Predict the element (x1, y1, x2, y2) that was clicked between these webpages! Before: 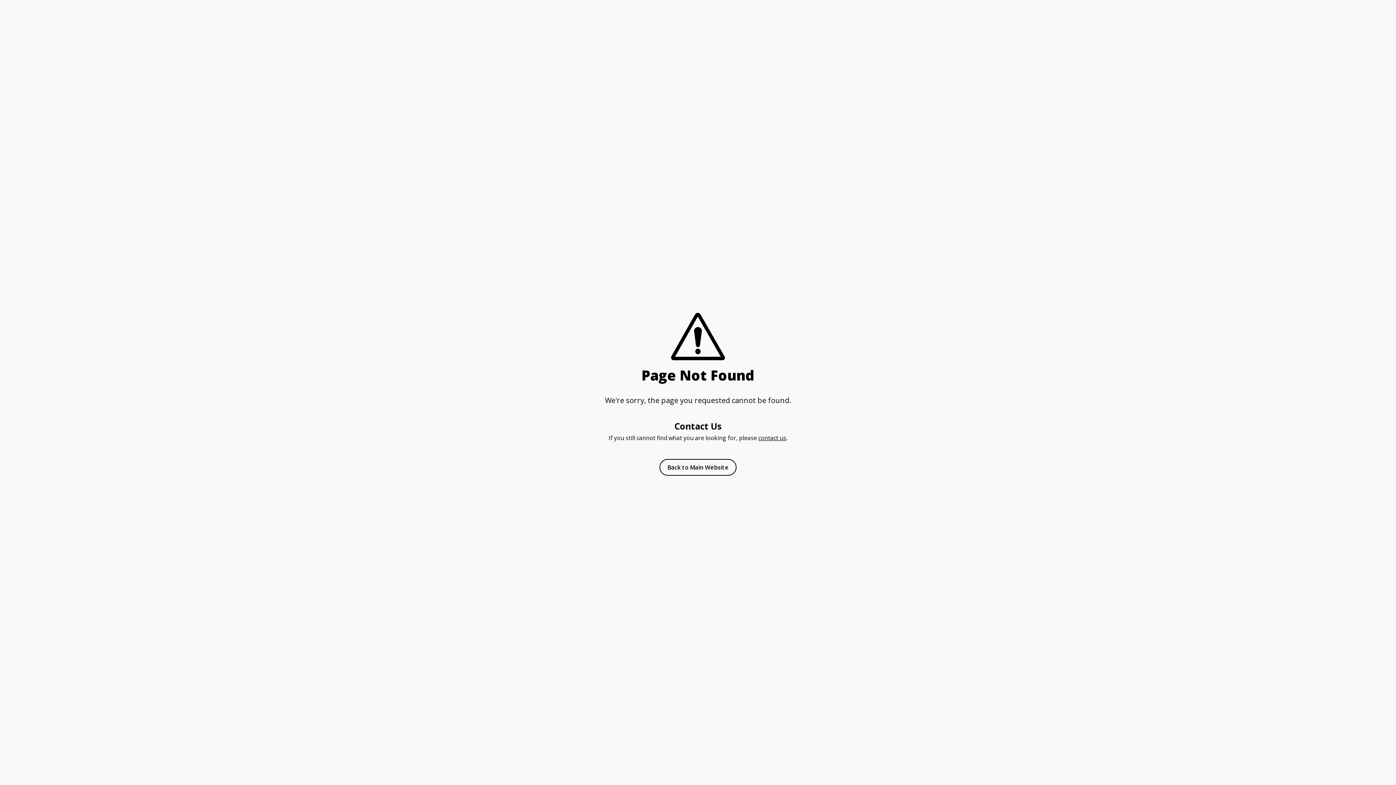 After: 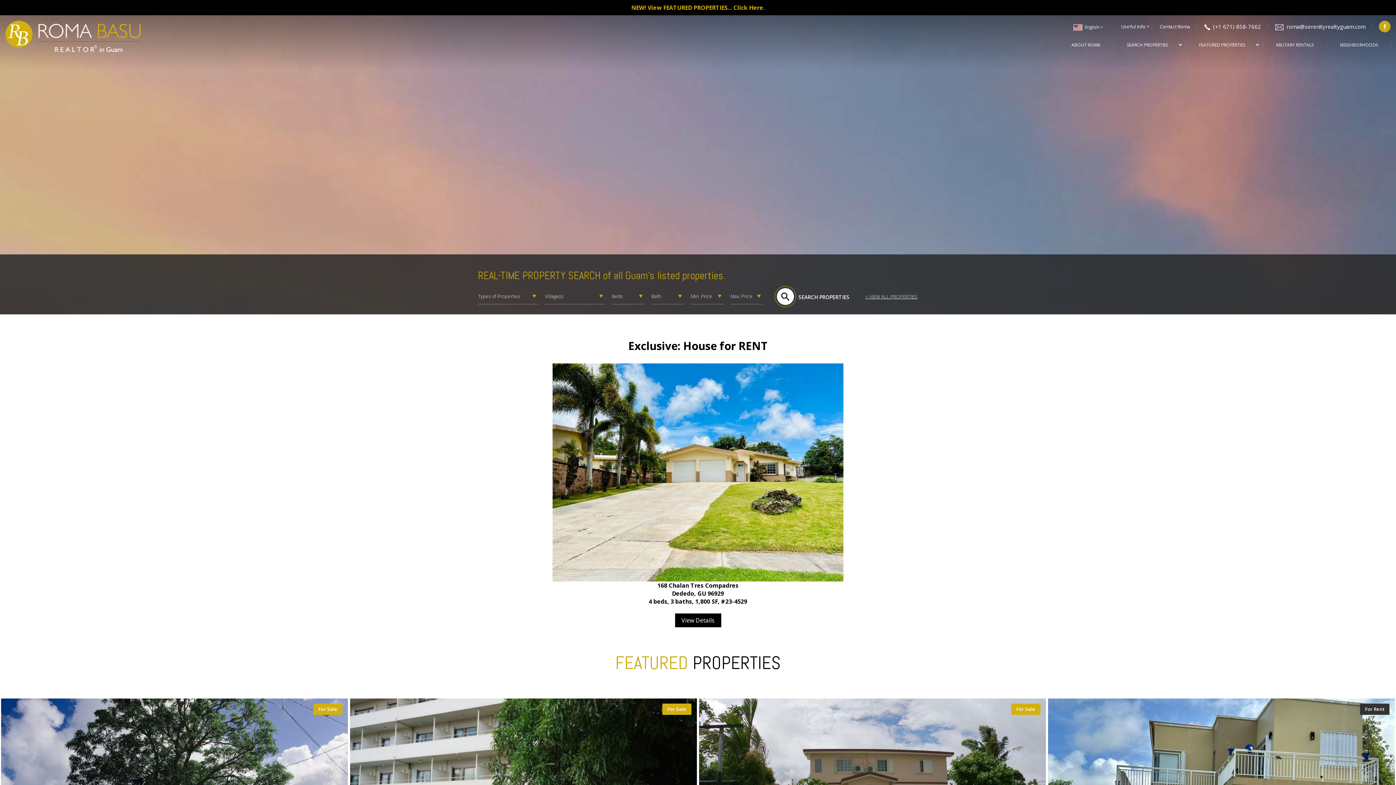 Action: bbox: (659, 459, 736, 476) label: Back to Main Website